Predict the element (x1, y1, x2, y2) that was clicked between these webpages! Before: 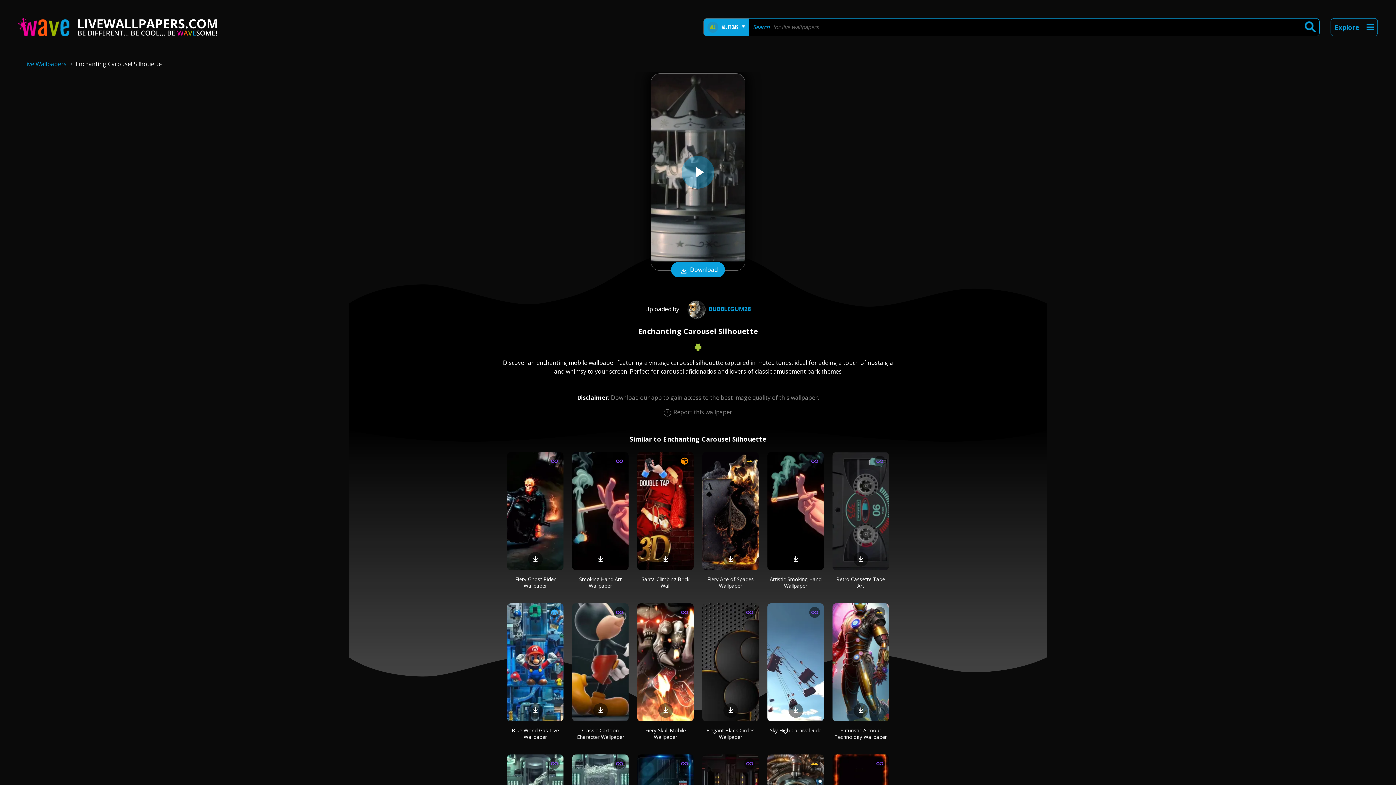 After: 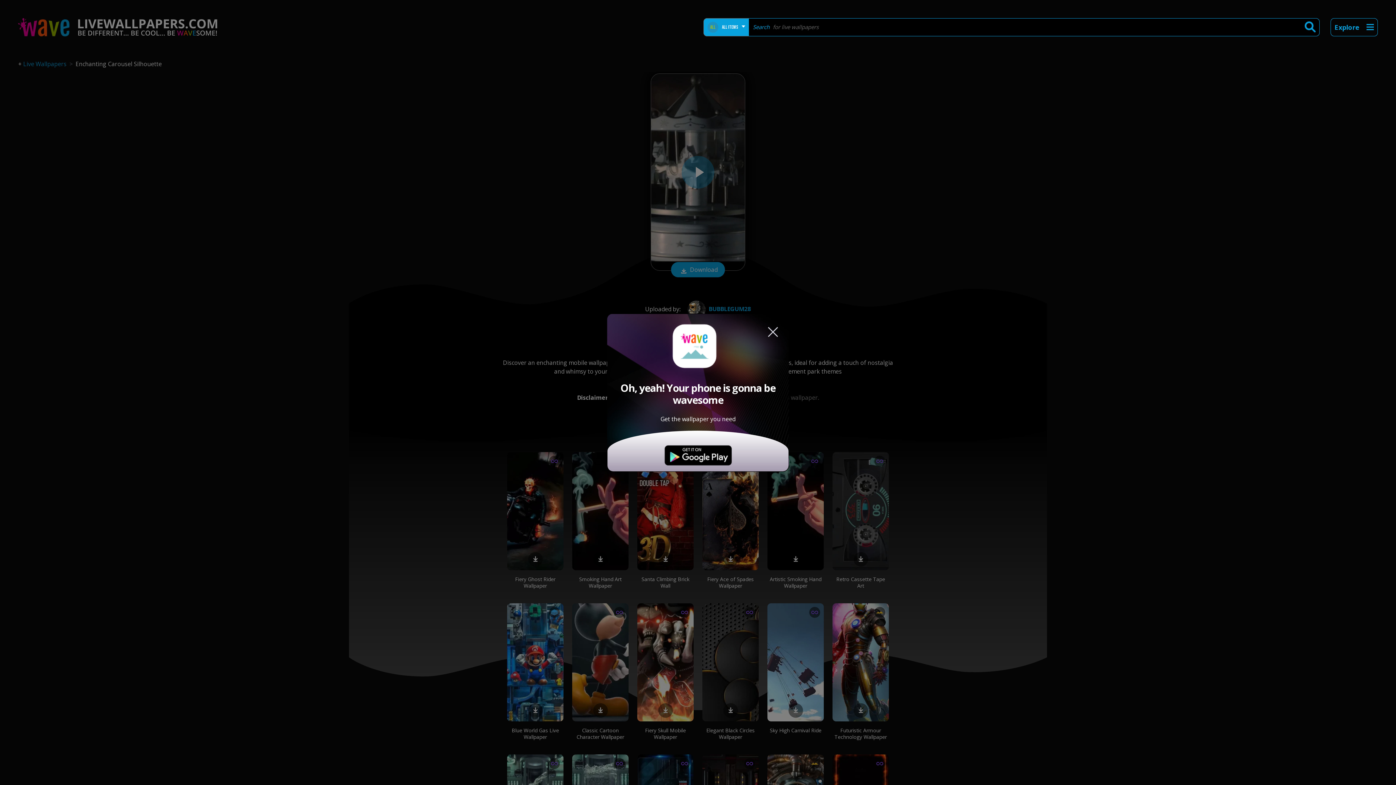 Action: bbox: (530, 554, 540, 562)